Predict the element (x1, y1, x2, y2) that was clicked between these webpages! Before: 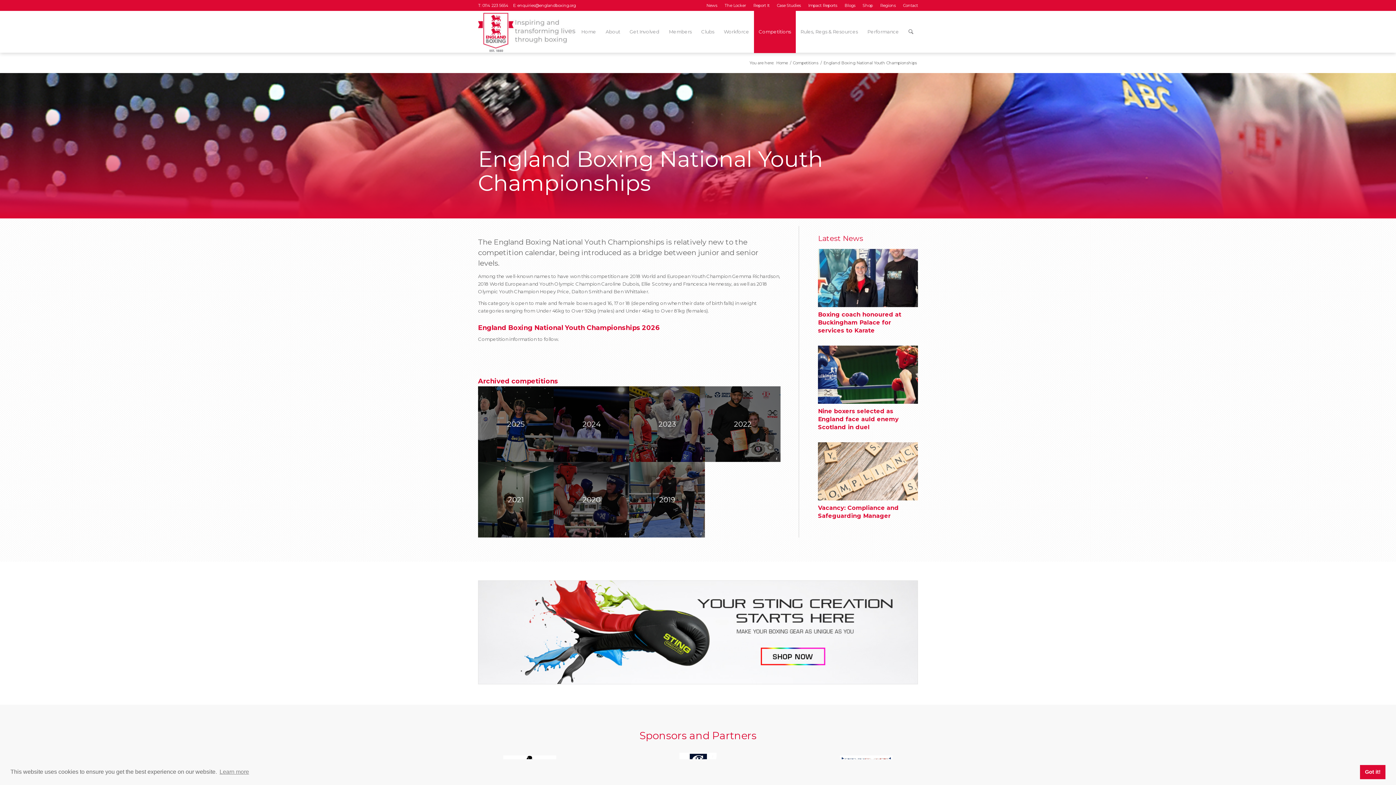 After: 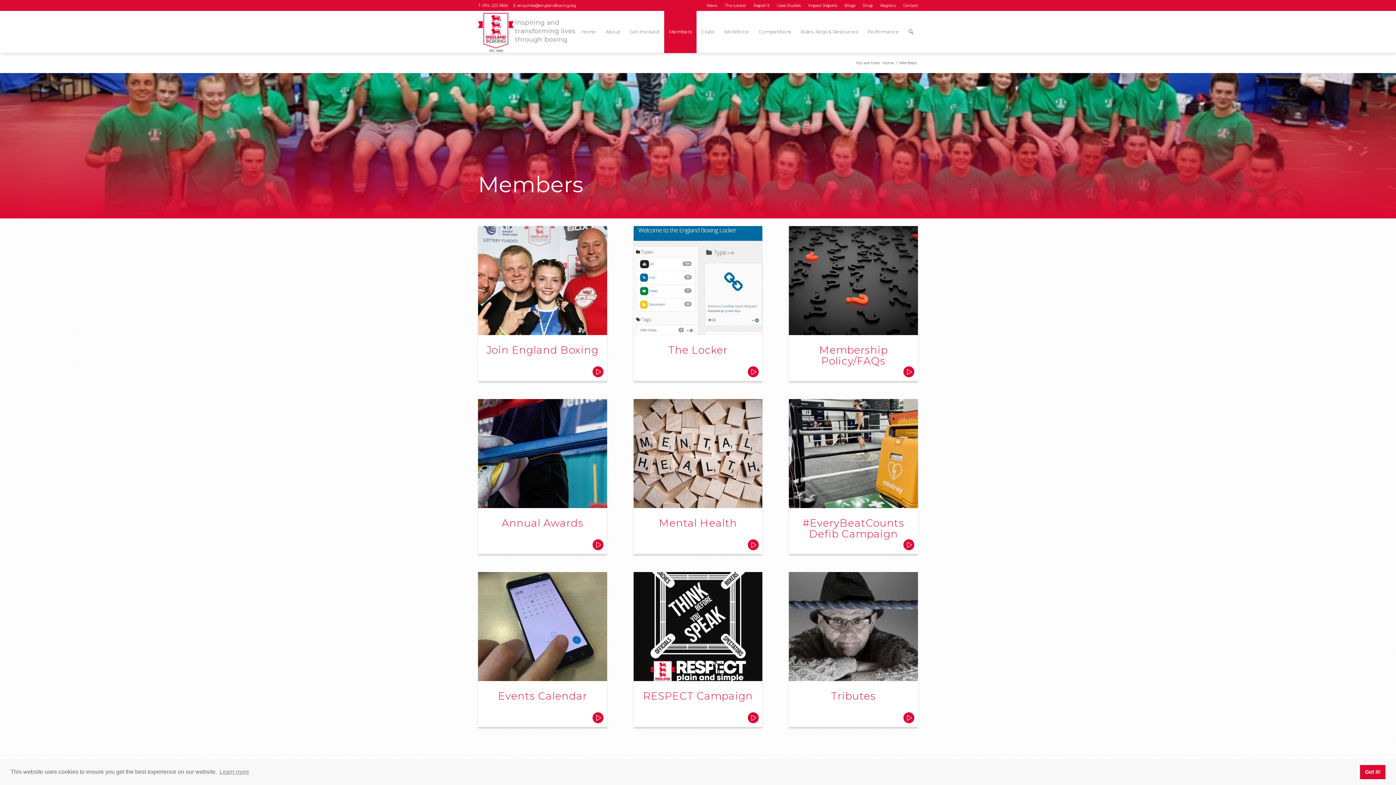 Action: bbox: (664, 10, 696, 52) label: Members